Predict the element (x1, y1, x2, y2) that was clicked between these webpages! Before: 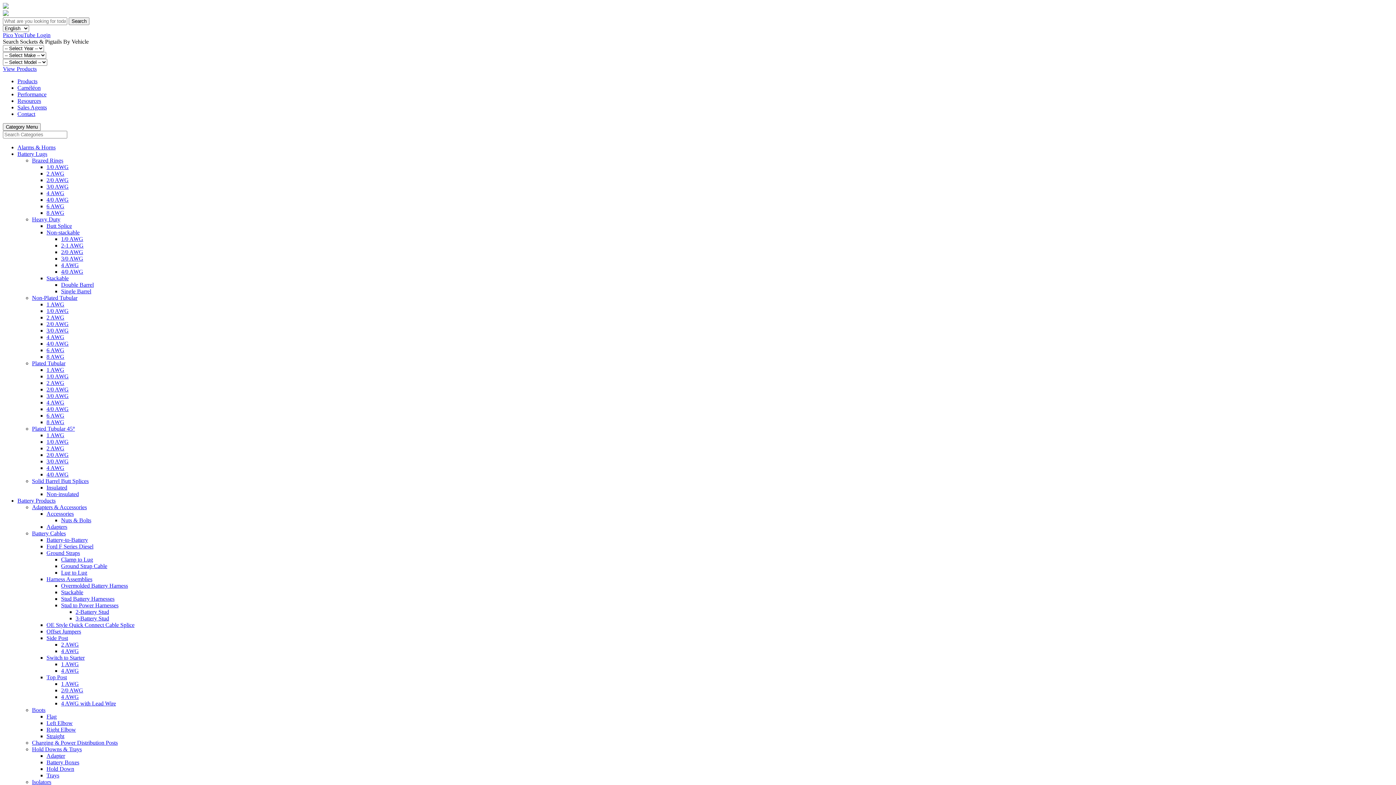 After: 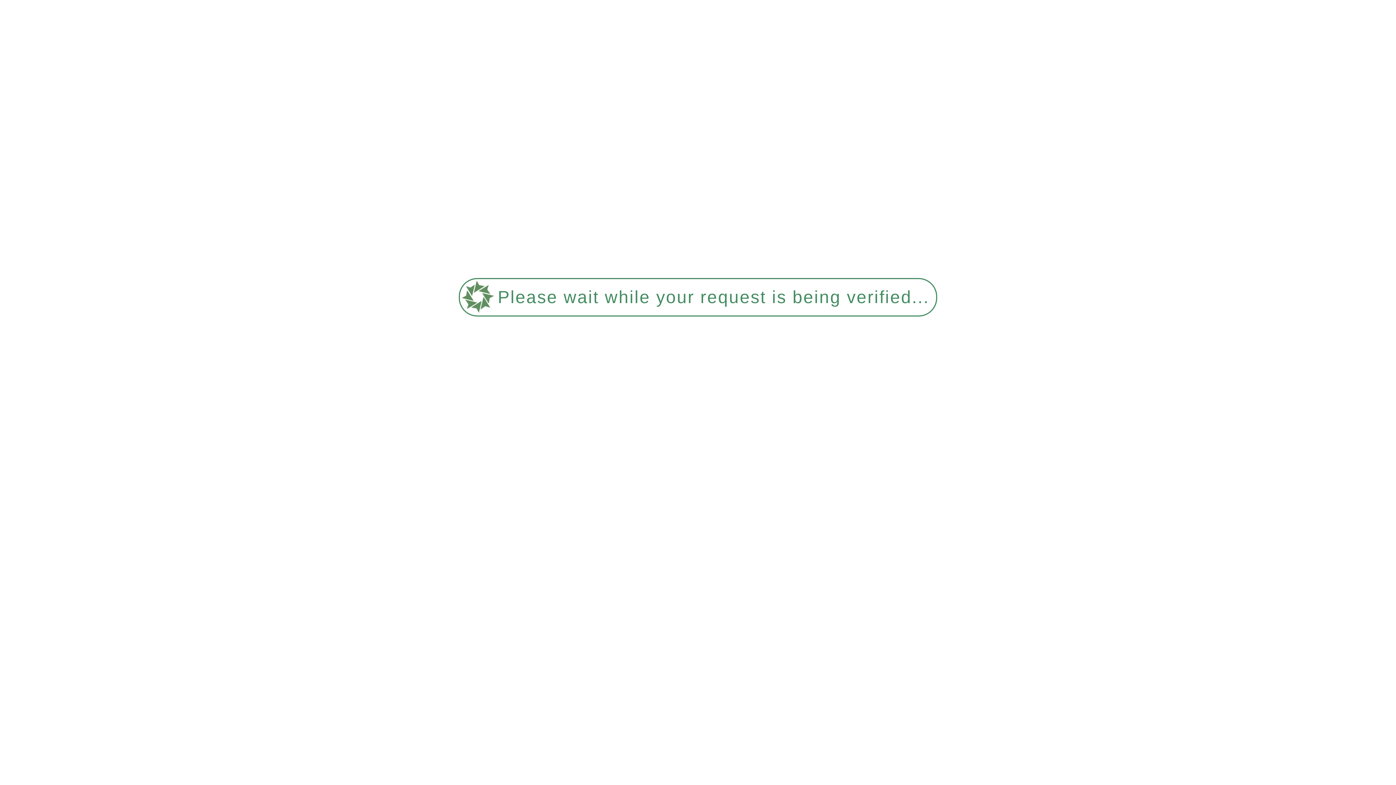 Action: bbox: (46, 373, 68, 379) label: 1/0 AWG